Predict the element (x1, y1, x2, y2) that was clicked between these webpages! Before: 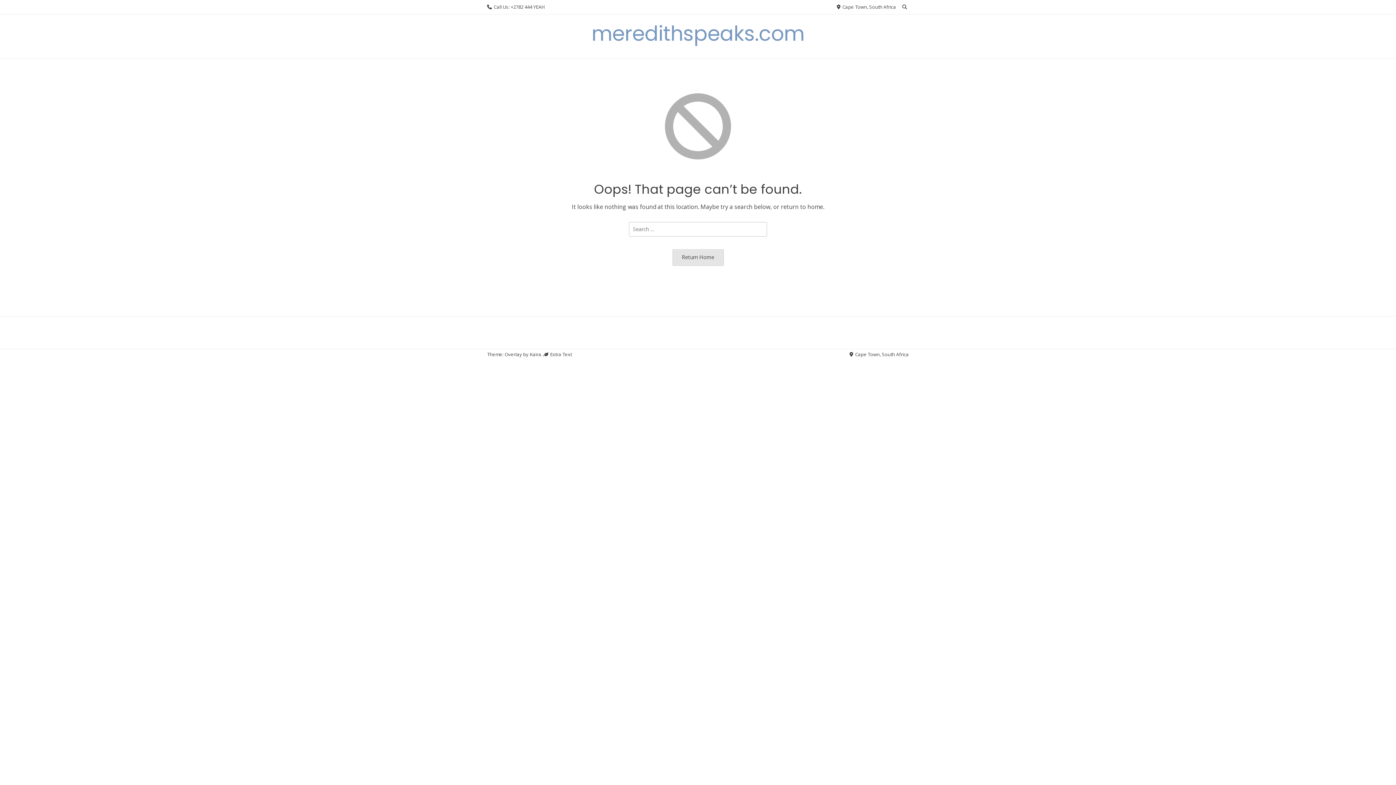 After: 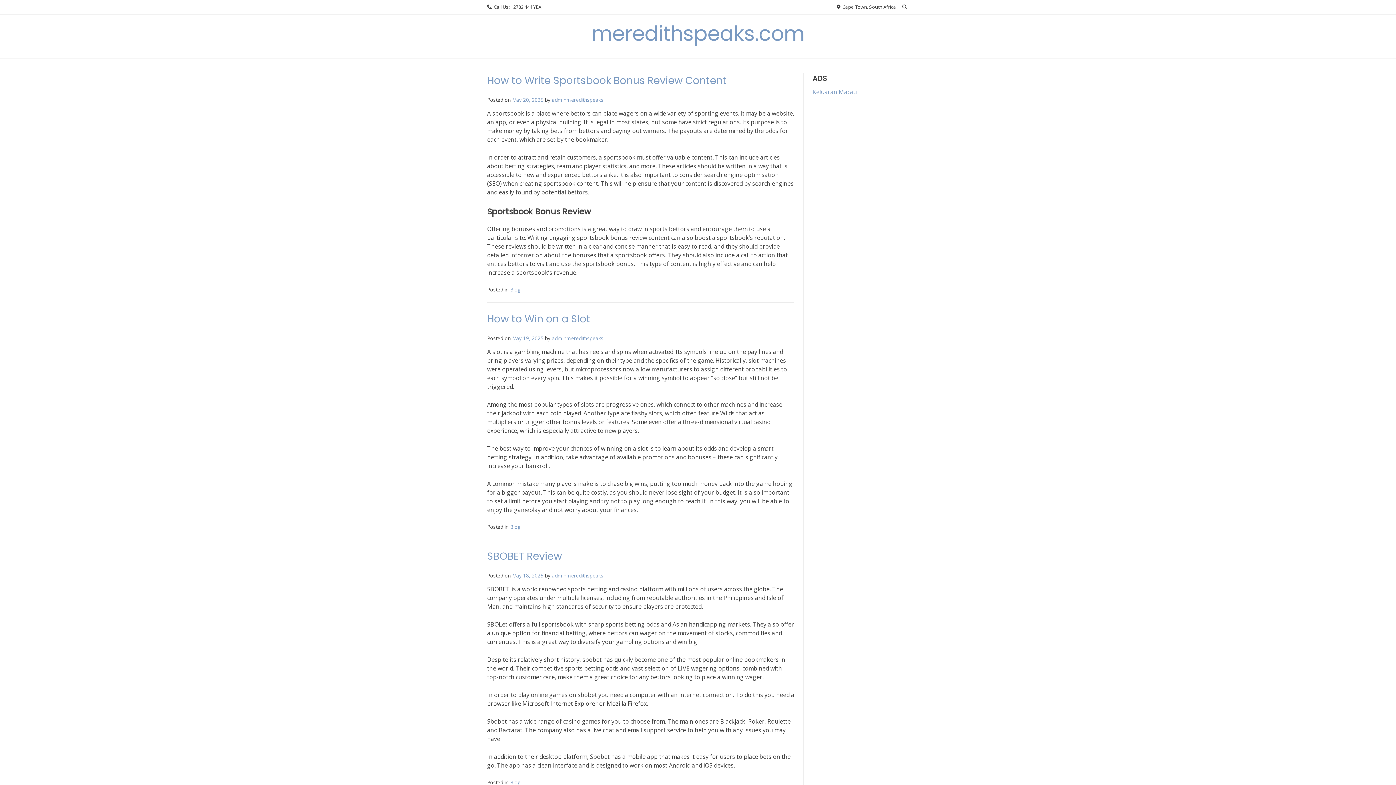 Action: label: meredithspeaks.com bbox: (591, 19, 804, 48)